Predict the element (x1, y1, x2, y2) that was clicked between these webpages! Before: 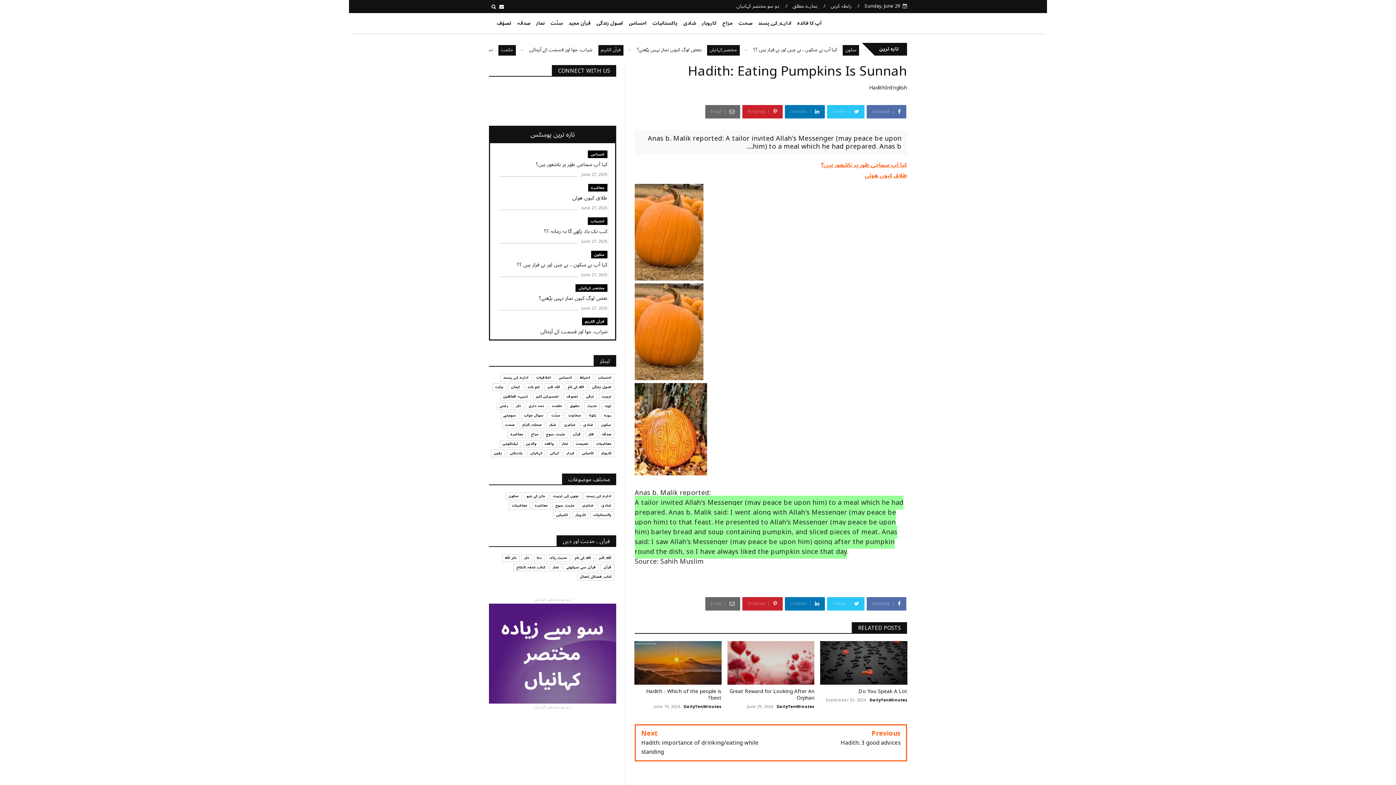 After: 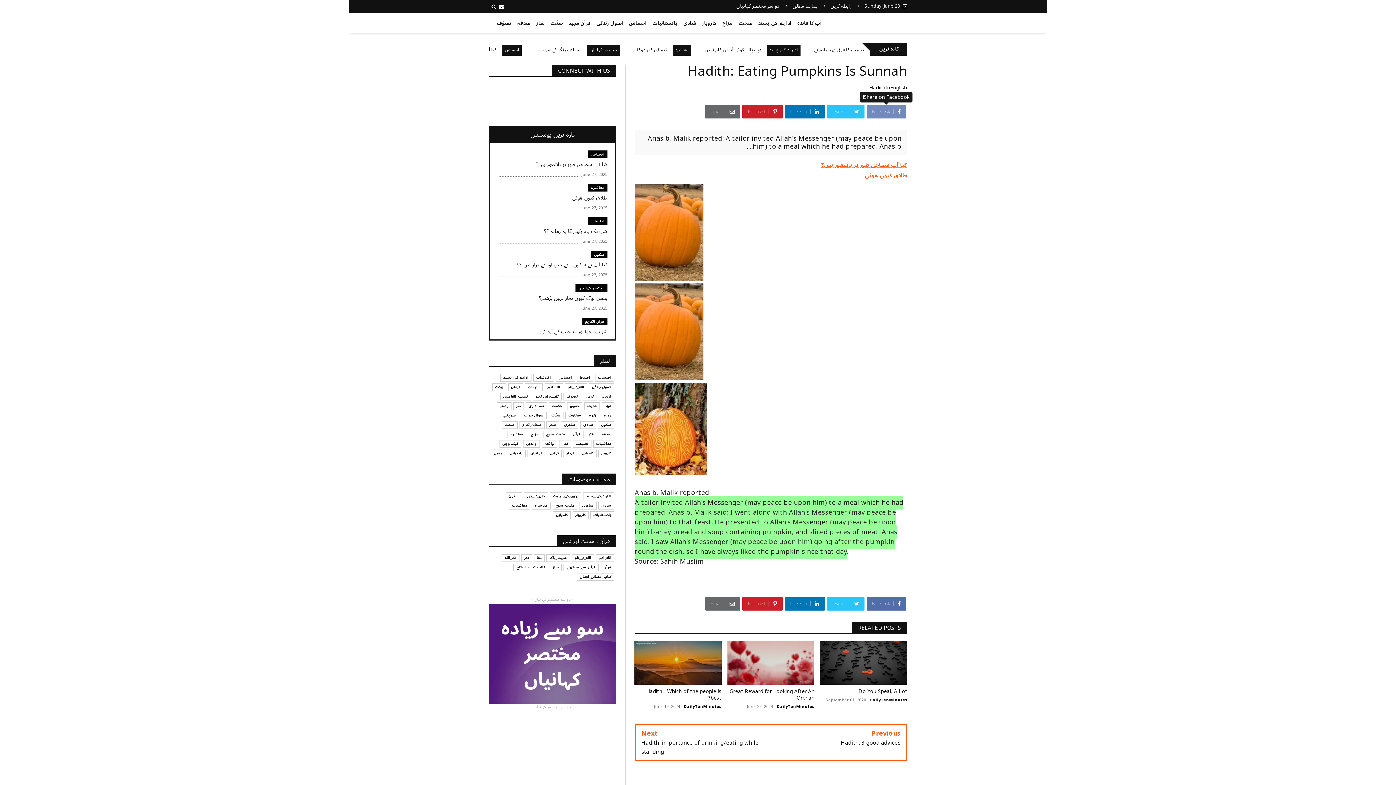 Action: label:  Facebook bbox: (866, 105, 906, 118)